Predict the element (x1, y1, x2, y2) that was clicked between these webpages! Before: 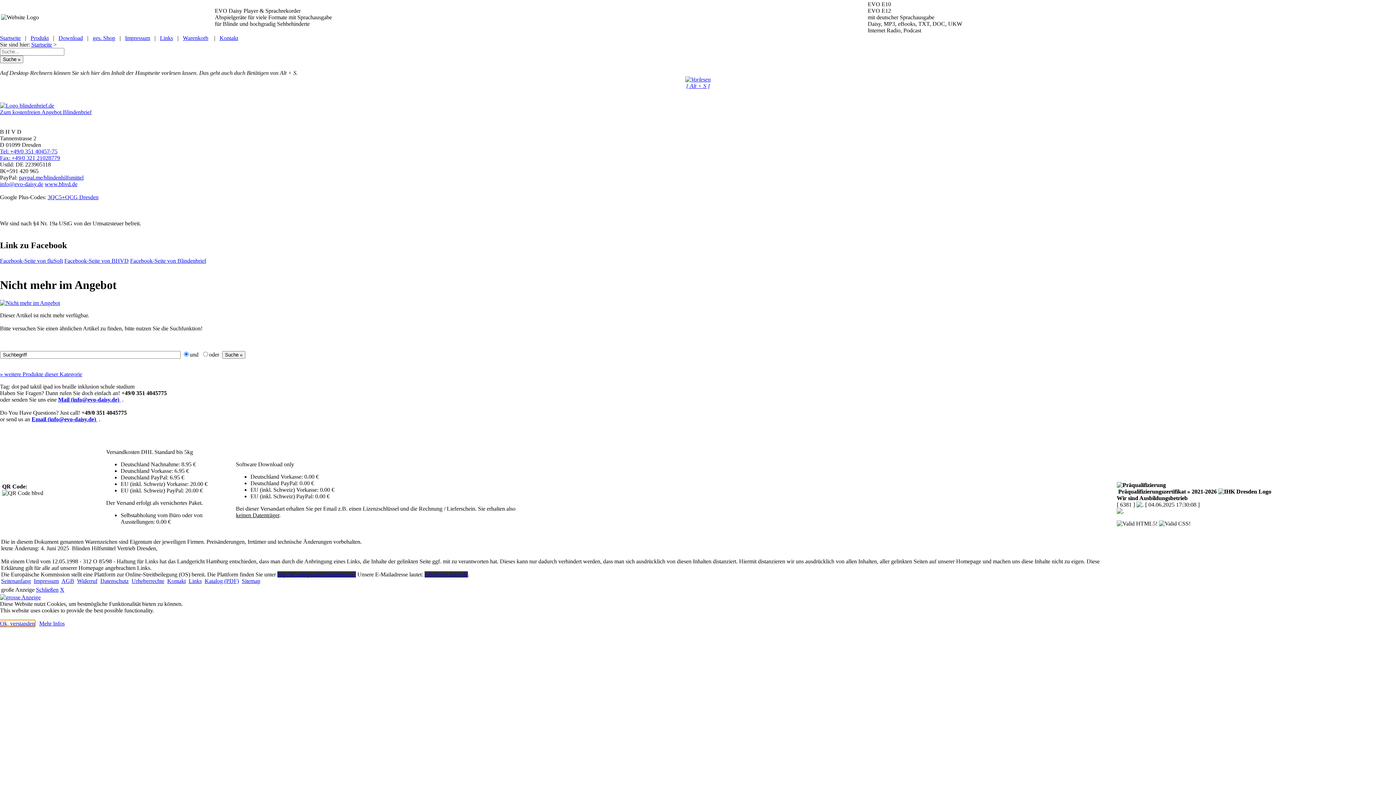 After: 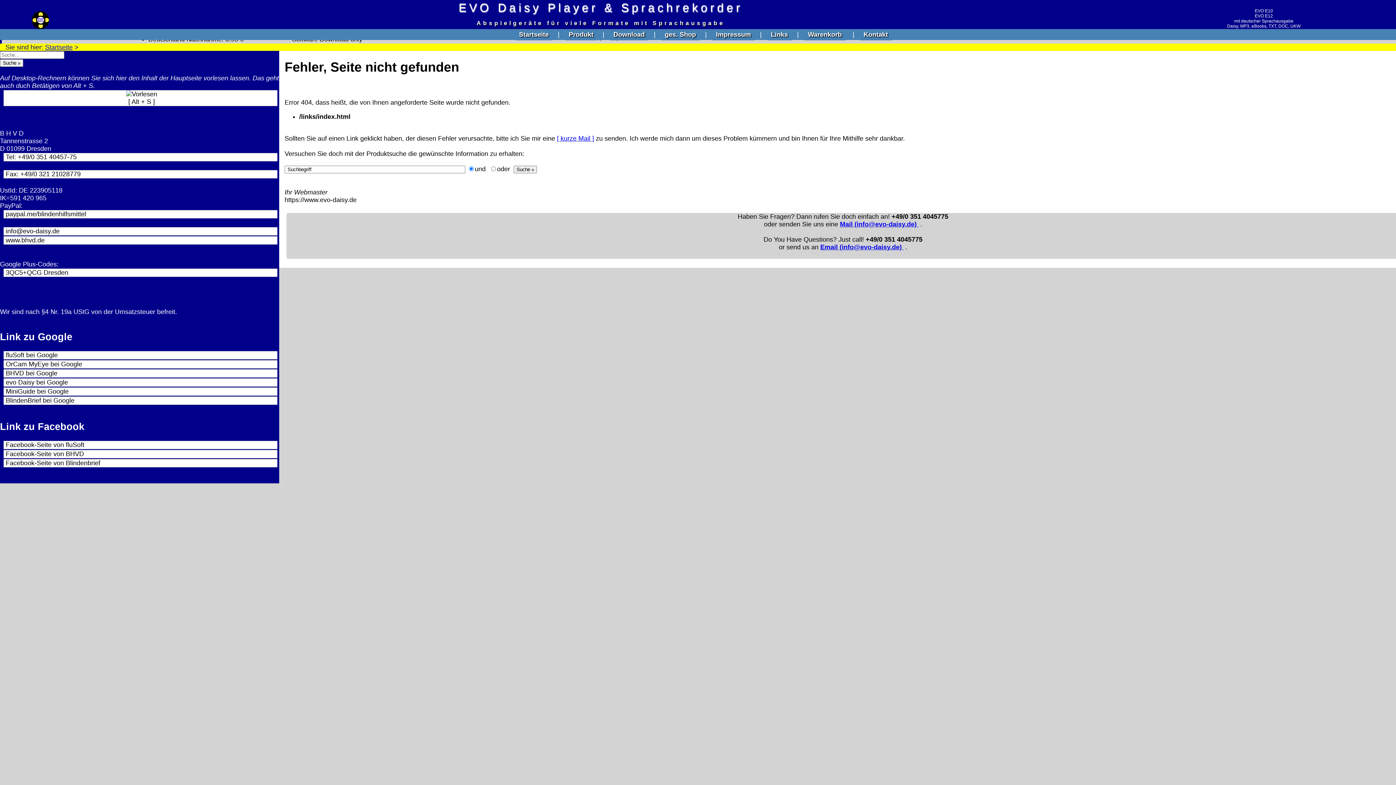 Action: label: Links bbox: (188, 578, 201, 584)